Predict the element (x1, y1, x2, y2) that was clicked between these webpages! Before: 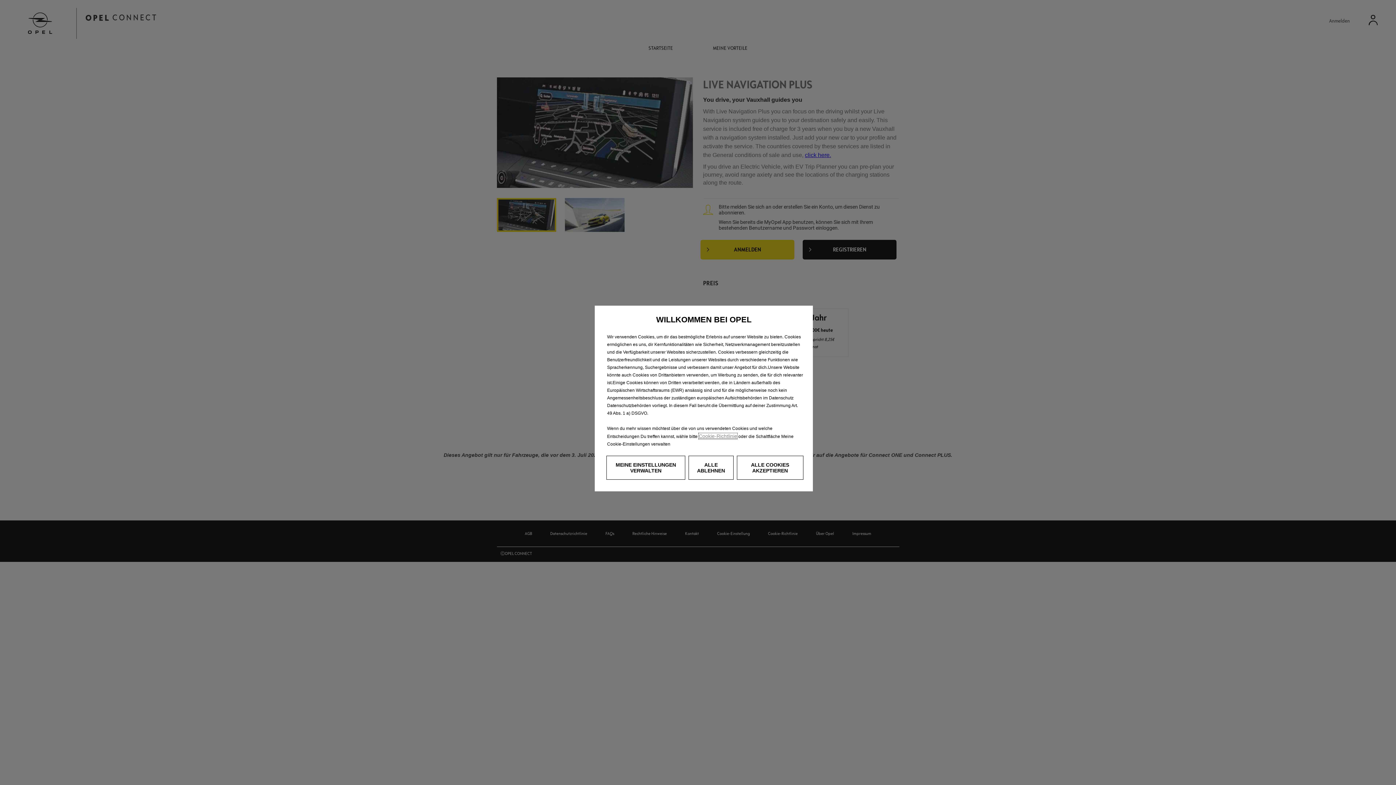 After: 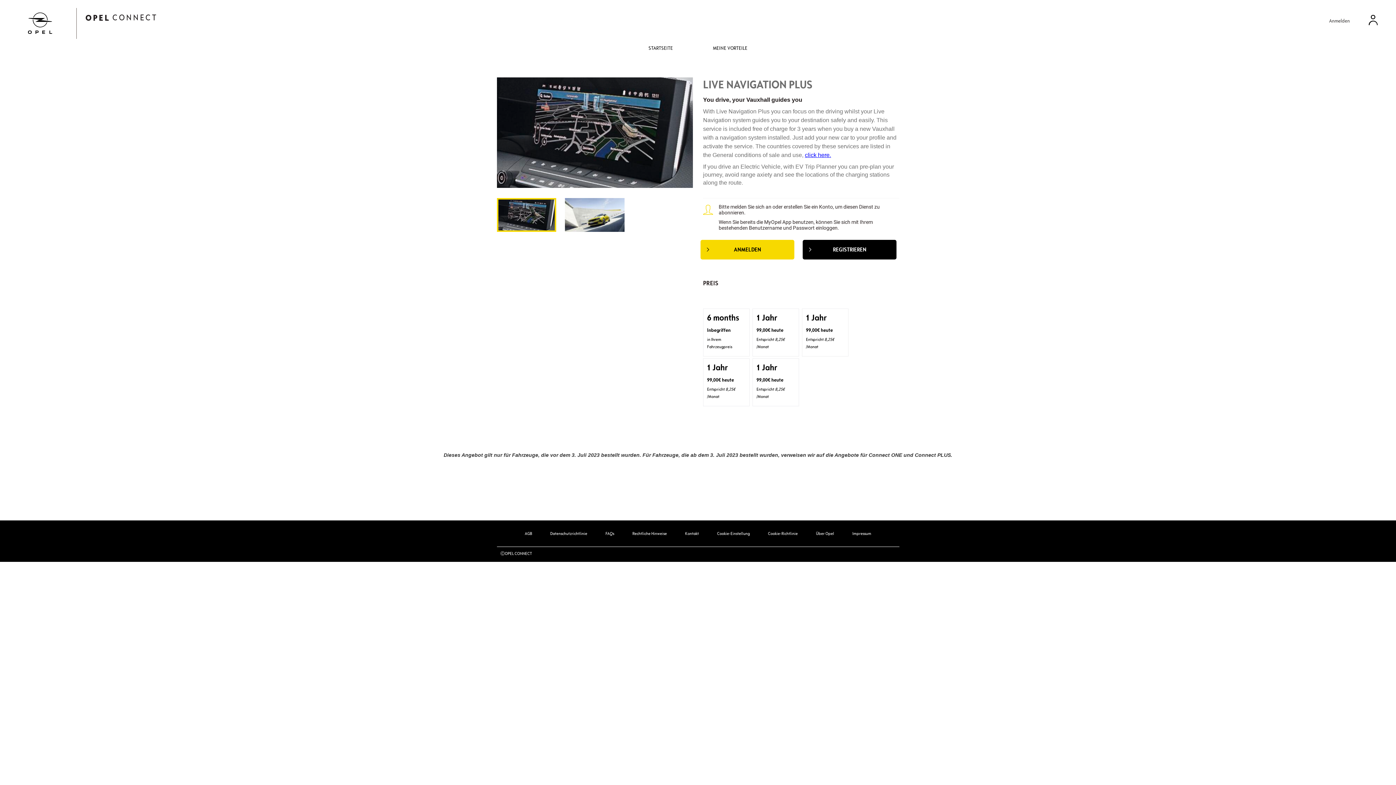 Action: label: ALLE ABLEHNEN bbox: (688, 456, 733, 480)